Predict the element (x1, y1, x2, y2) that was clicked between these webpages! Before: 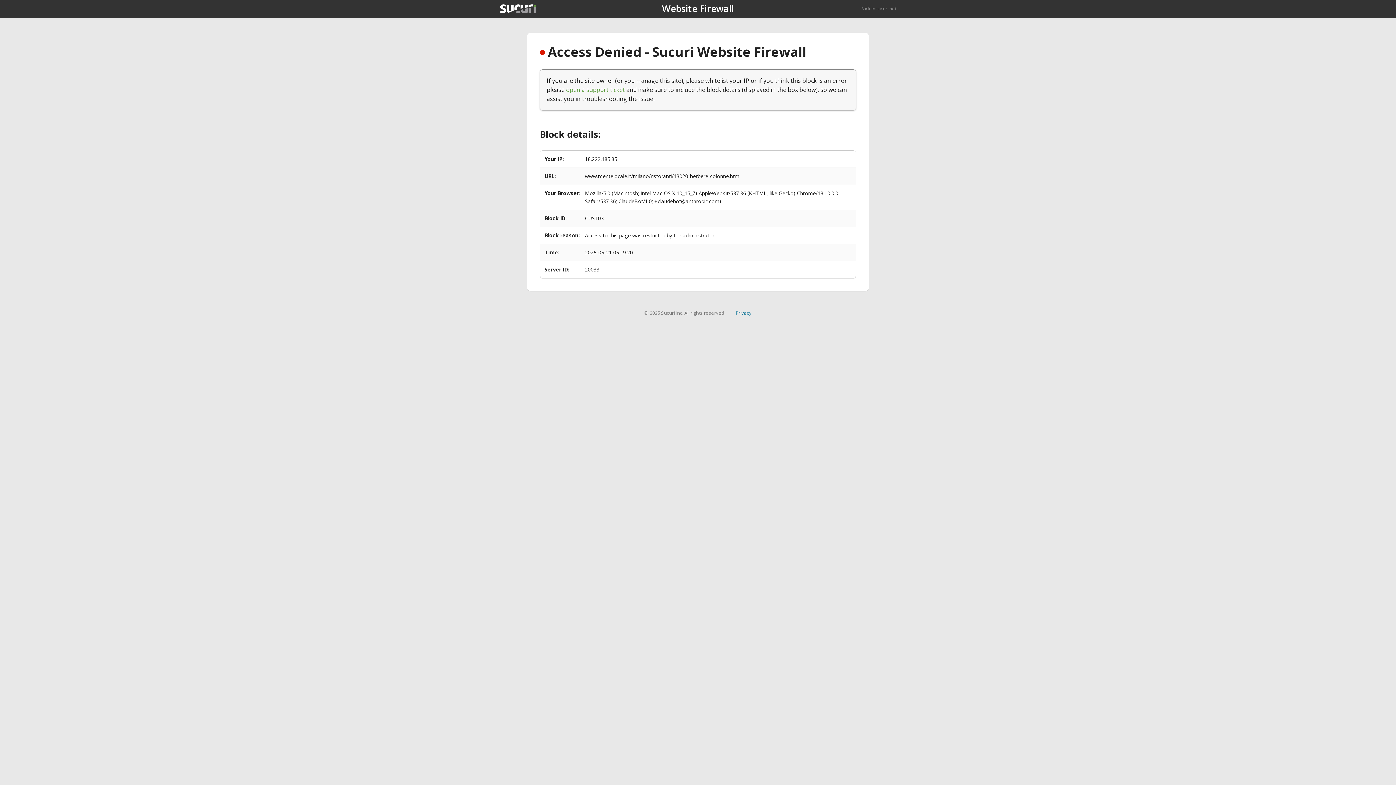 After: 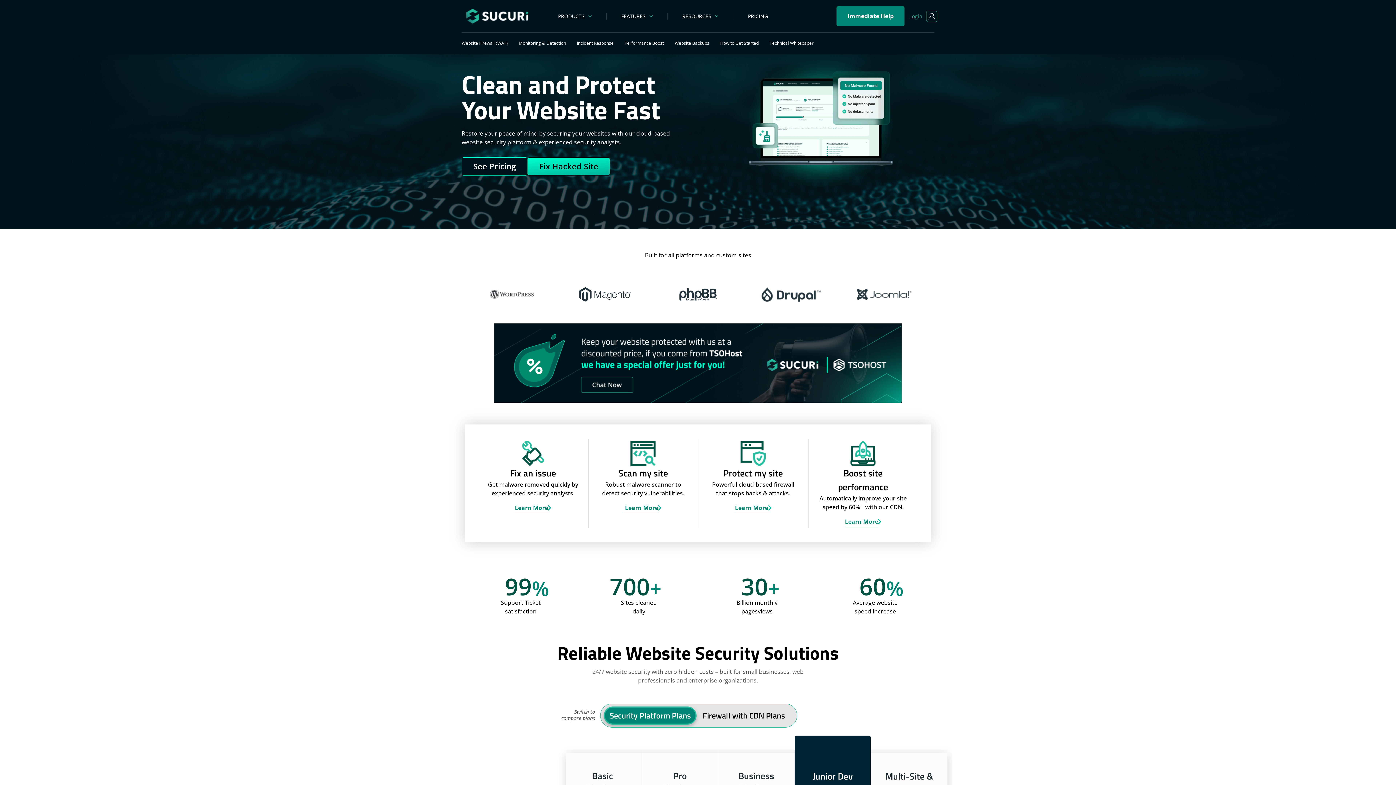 Action: label: Back to sucuri.net bbox: (861, 5, 896, 11)